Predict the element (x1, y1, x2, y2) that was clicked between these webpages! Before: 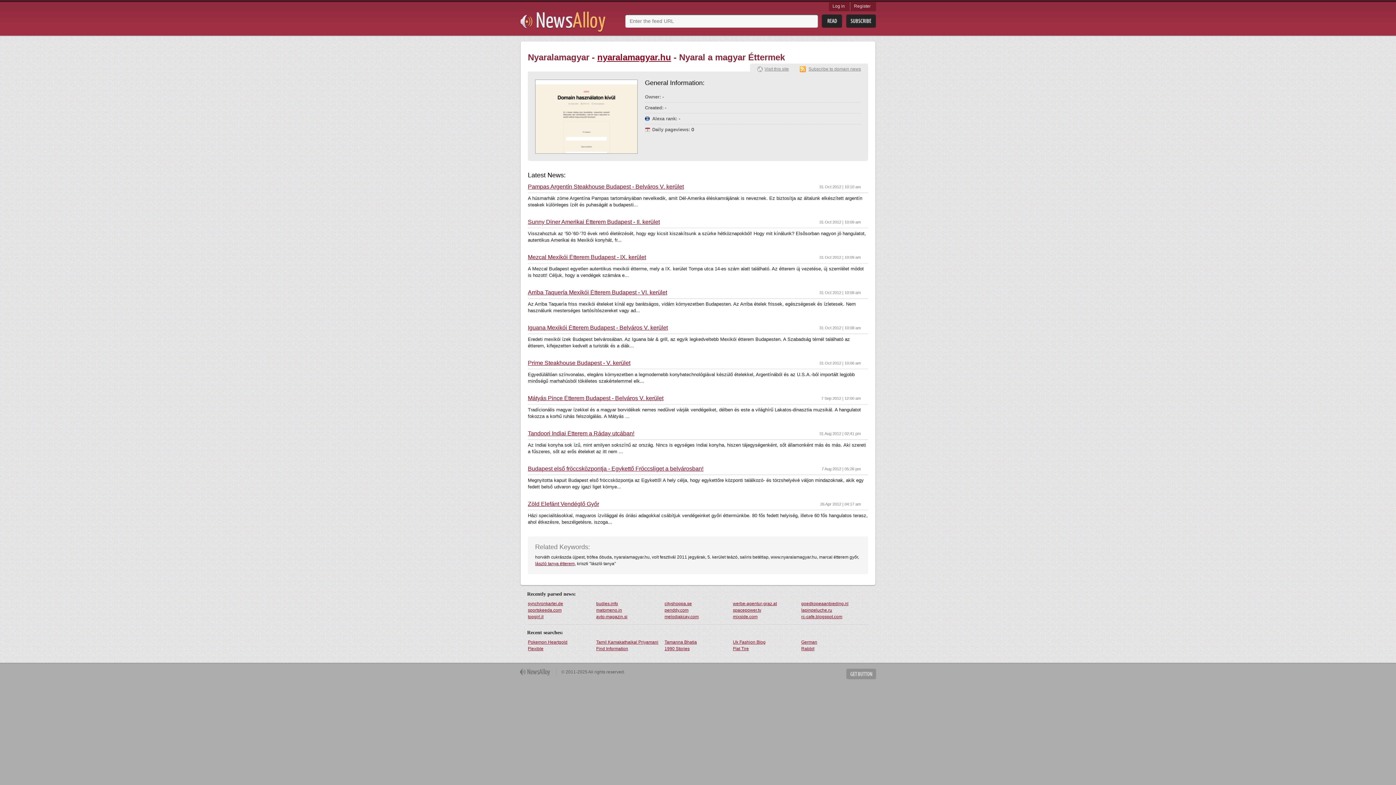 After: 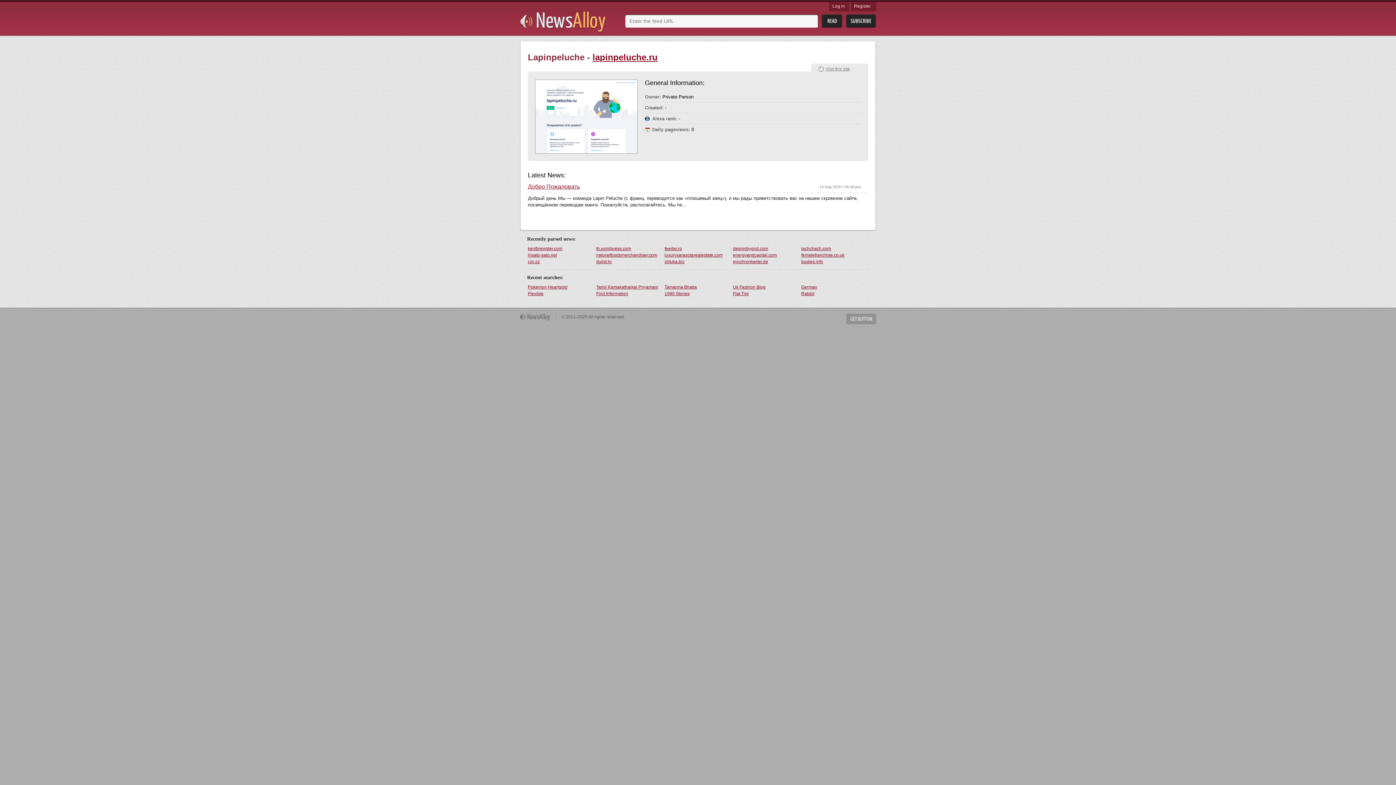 Action: bbox: (800, 607, 869, 613) label: lapinpeluche.ru